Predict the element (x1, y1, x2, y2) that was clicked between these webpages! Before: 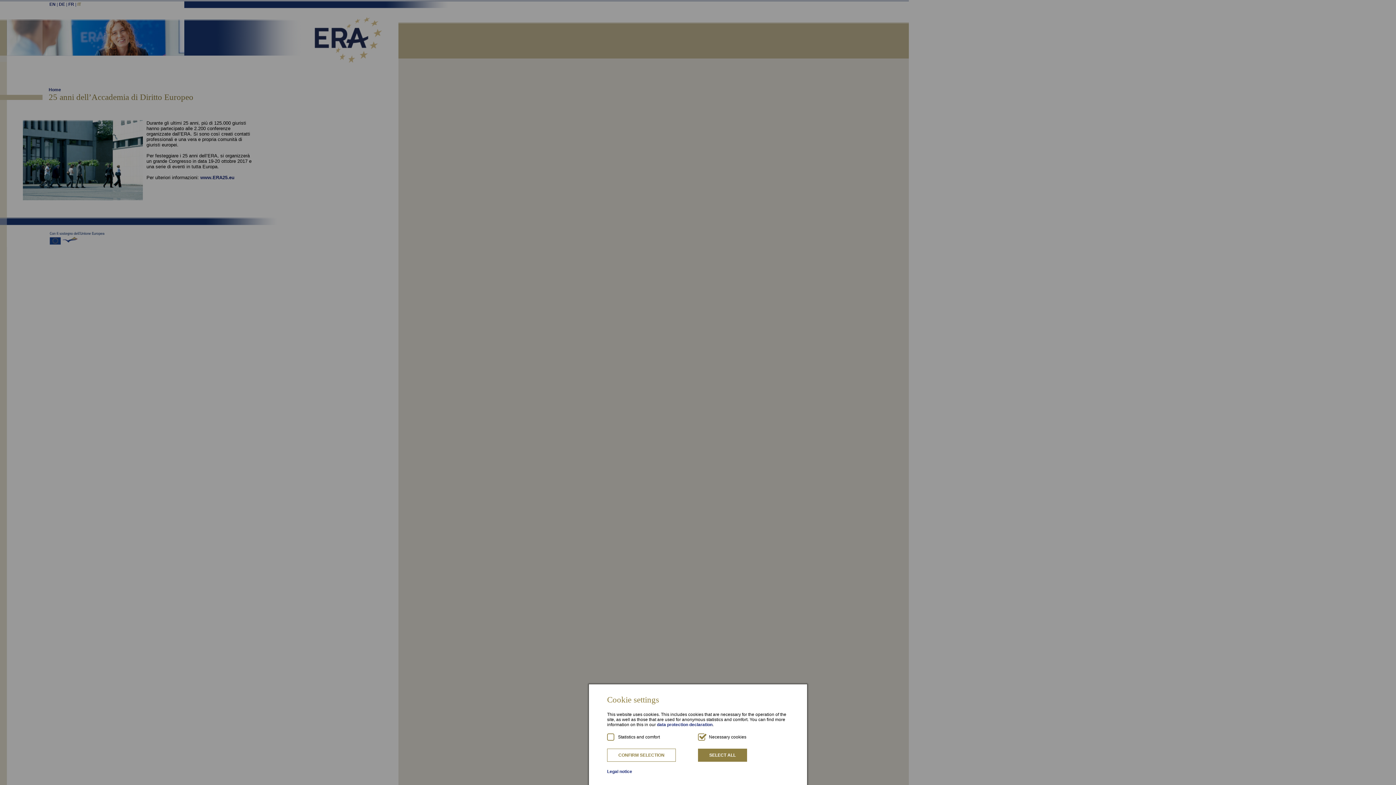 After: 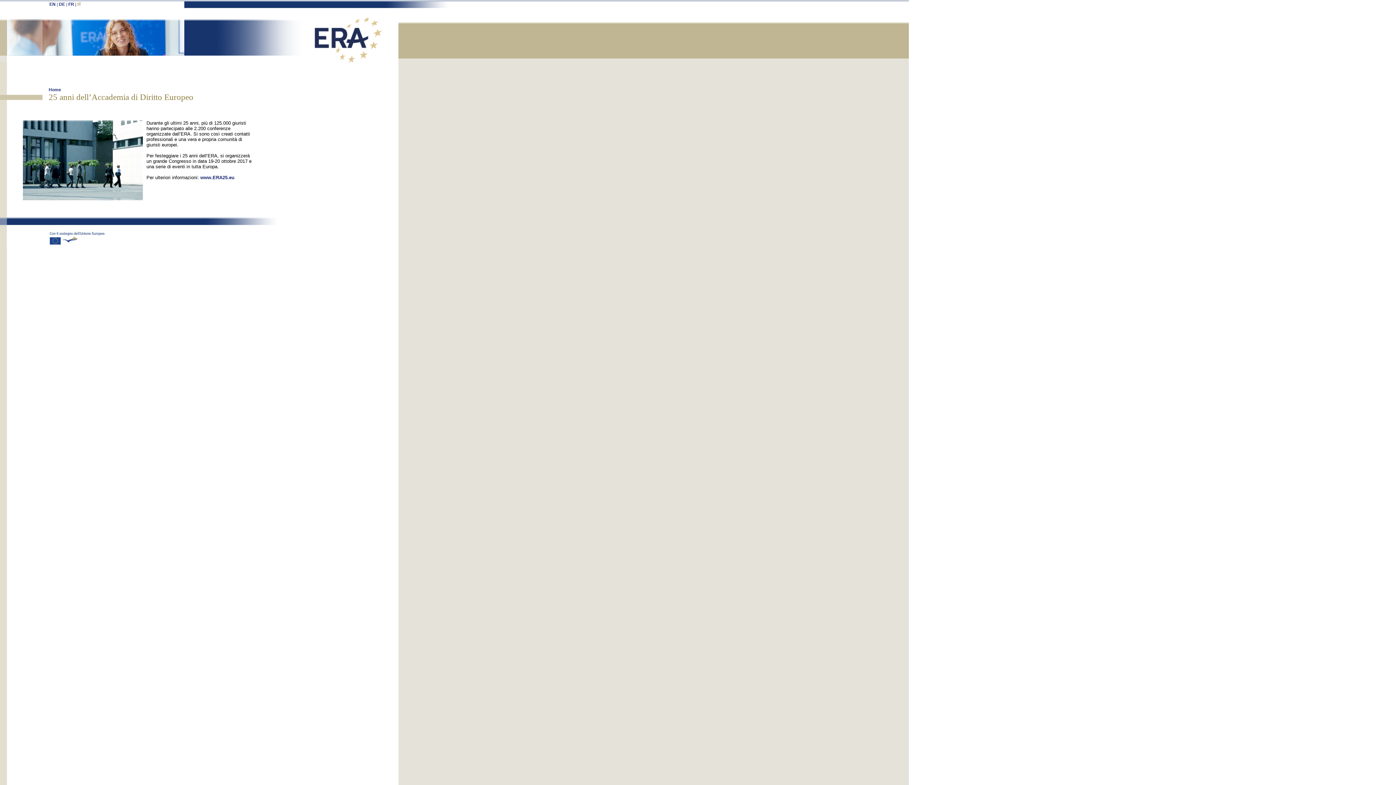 Action: bbox: (698, 749, 747, 762) label: SELECT ALL